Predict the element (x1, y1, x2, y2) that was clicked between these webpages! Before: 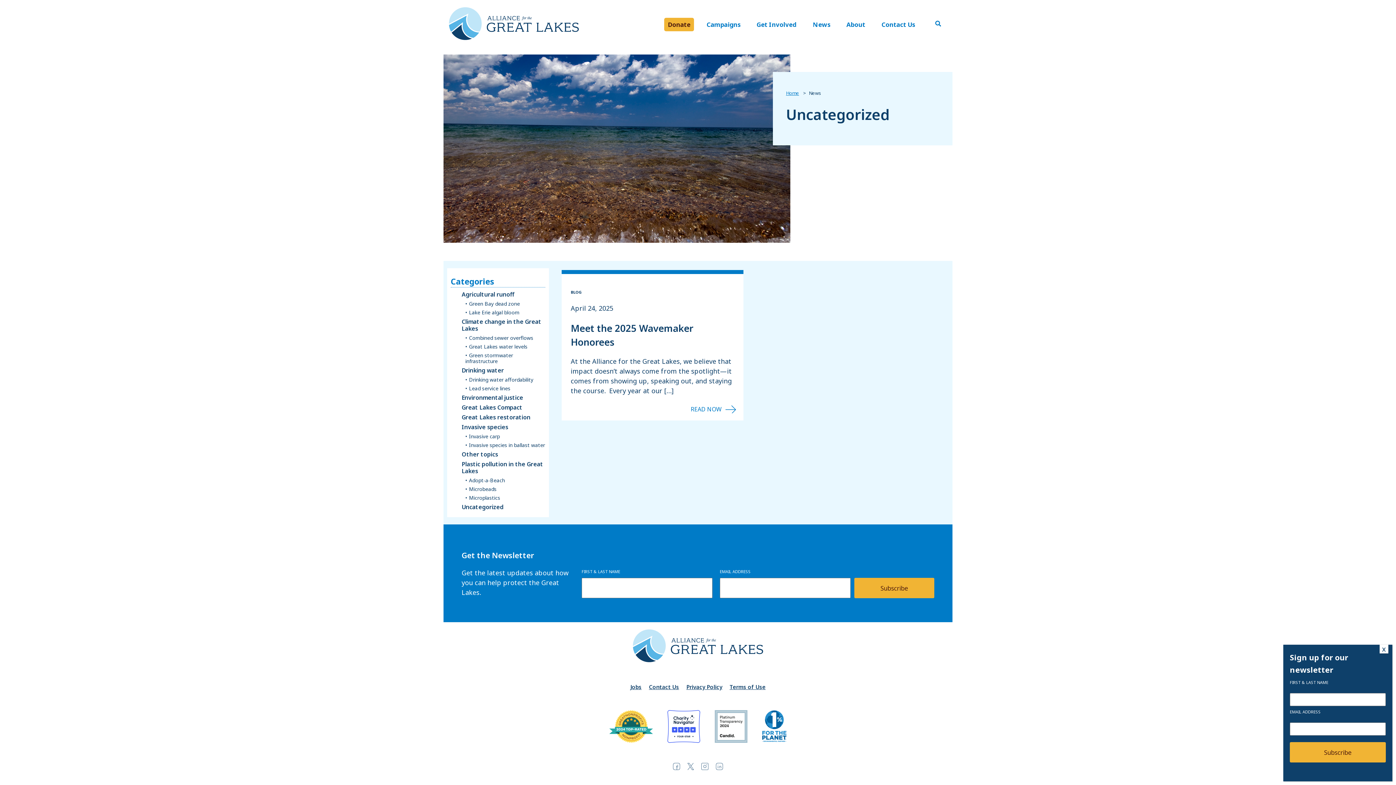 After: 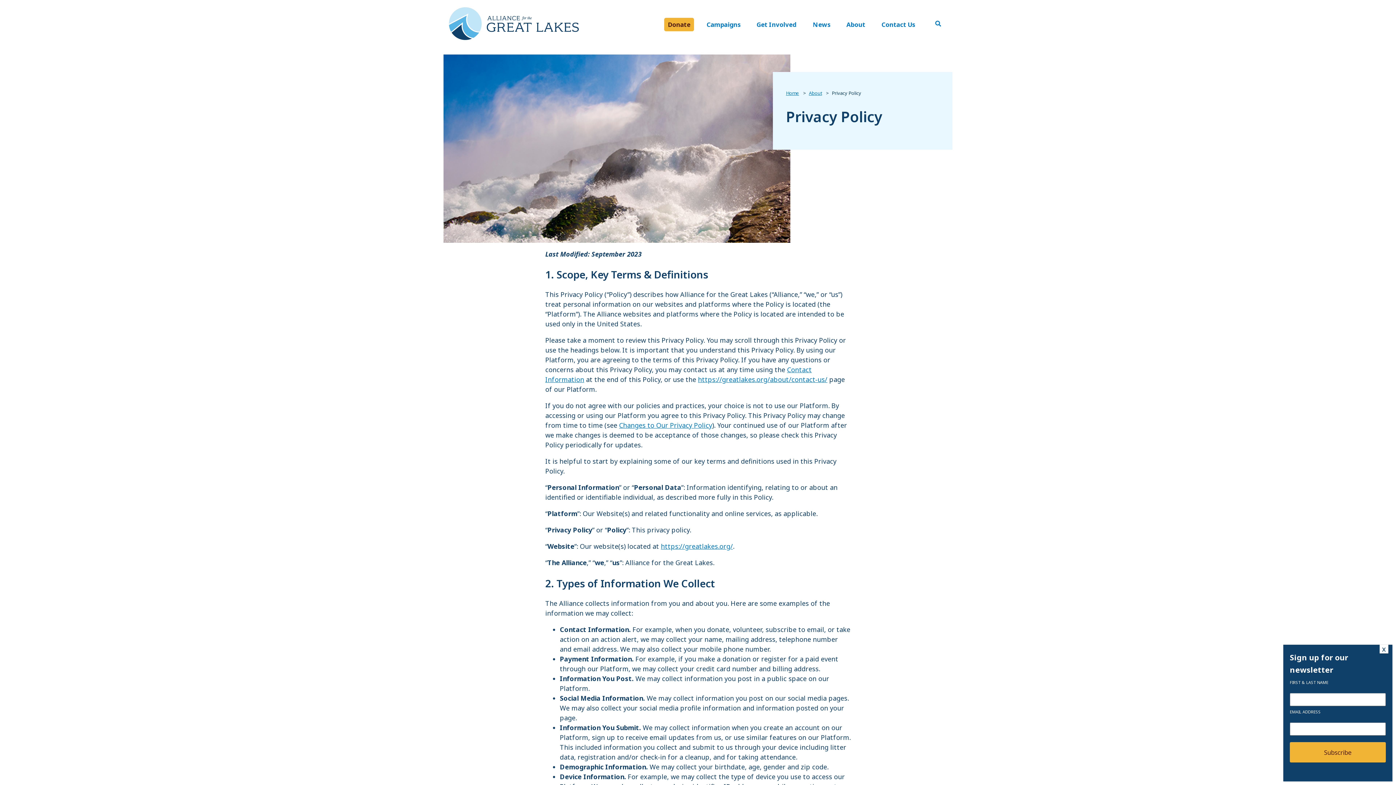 Action: bbox: (686, 683, 722, 690) label: Privacy Policy